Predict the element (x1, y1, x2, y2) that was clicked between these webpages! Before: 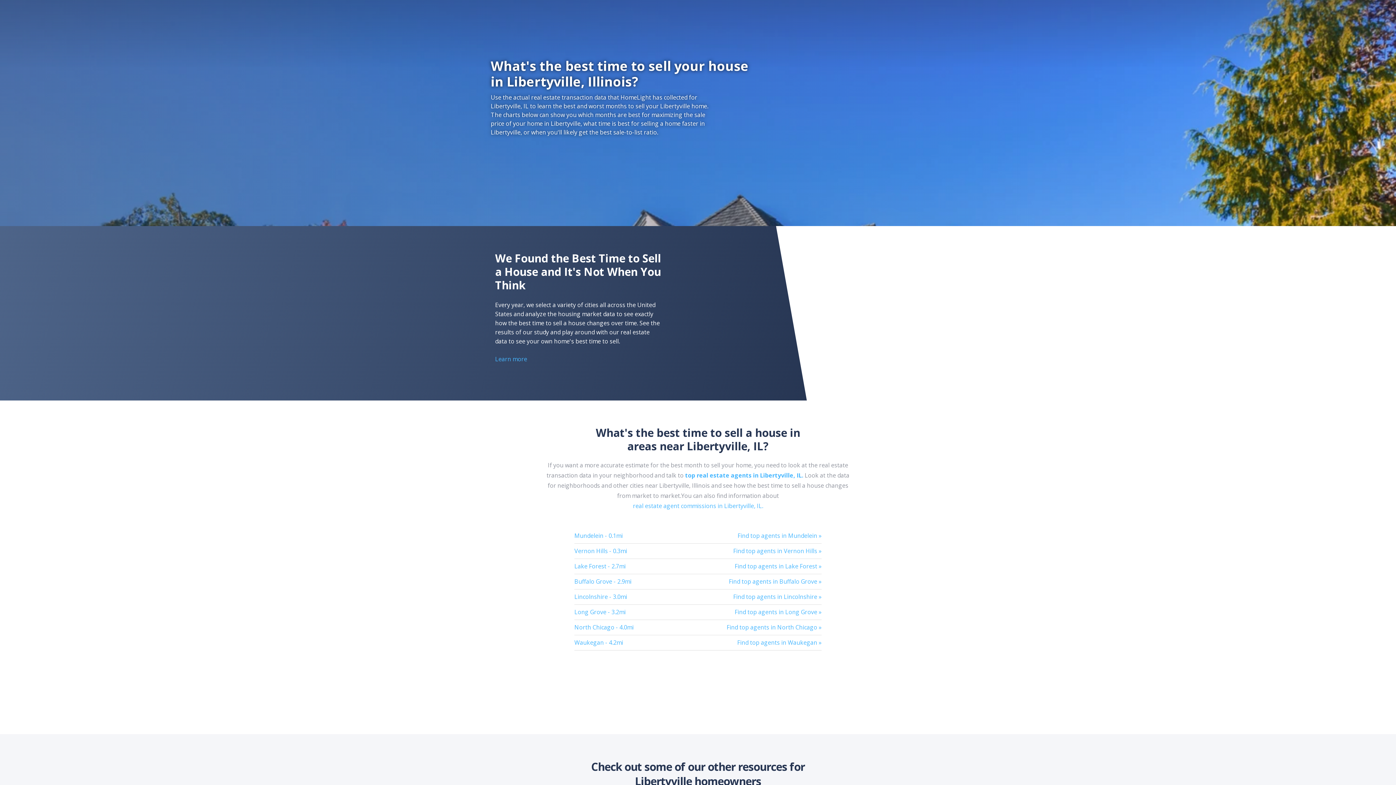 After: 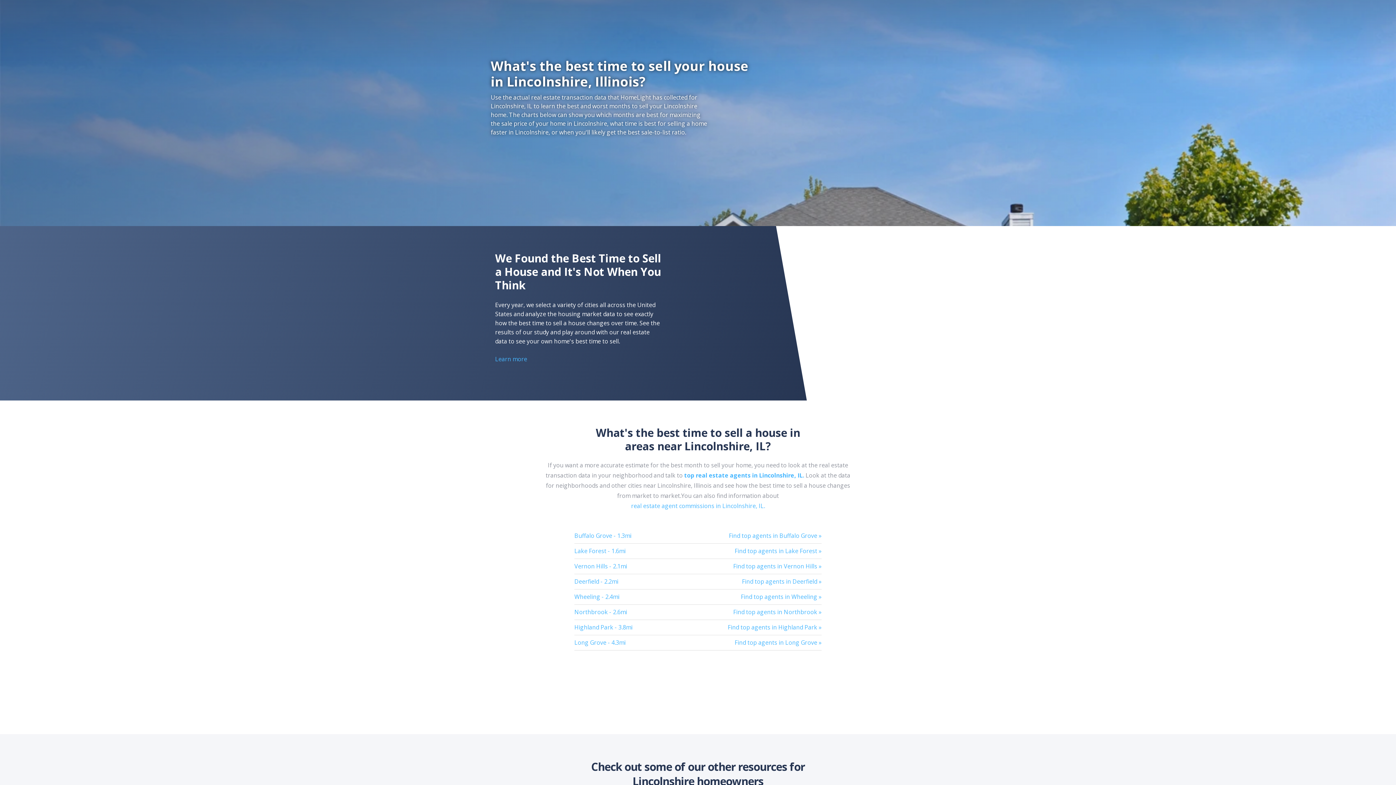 Action: bbox: (574, 593, 627, 601) label: Lincolnshire - 3.0mi